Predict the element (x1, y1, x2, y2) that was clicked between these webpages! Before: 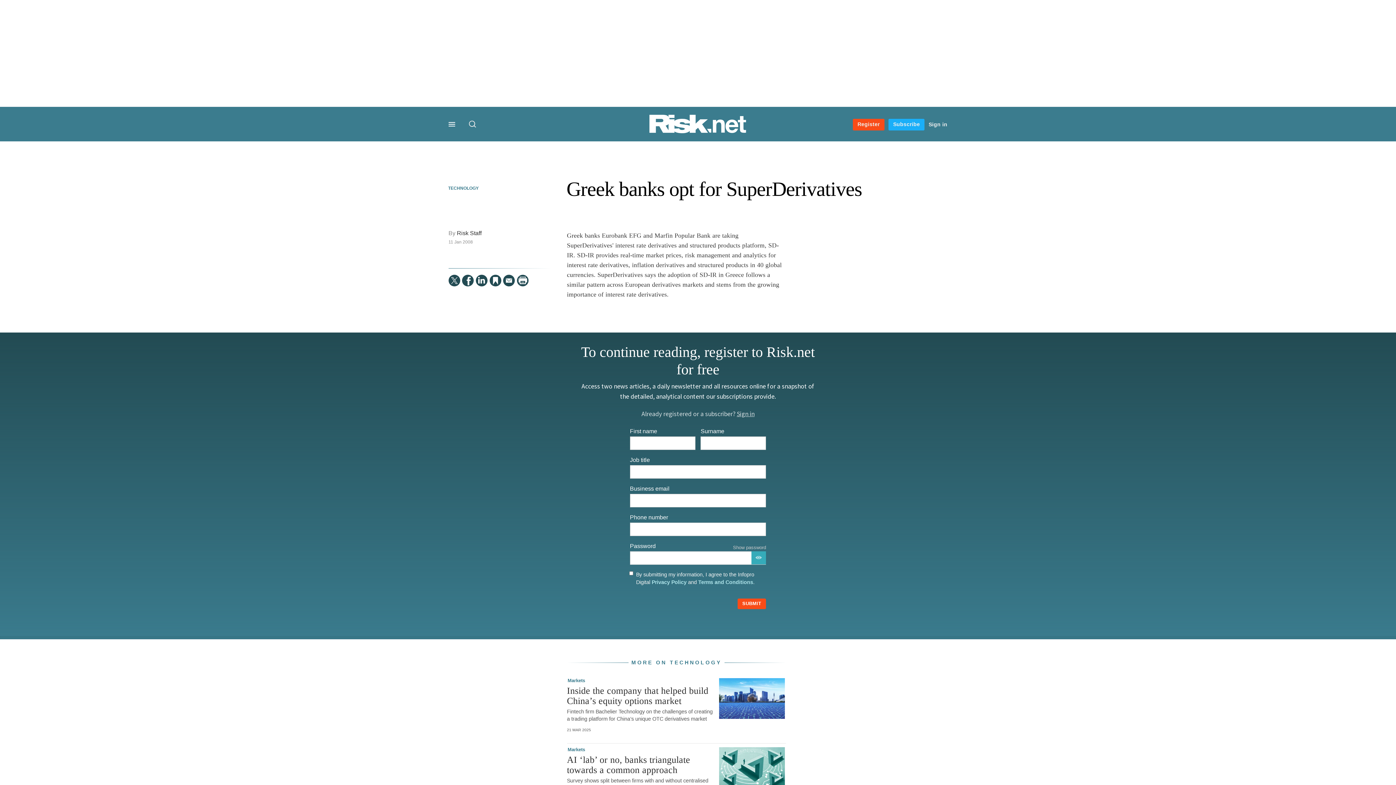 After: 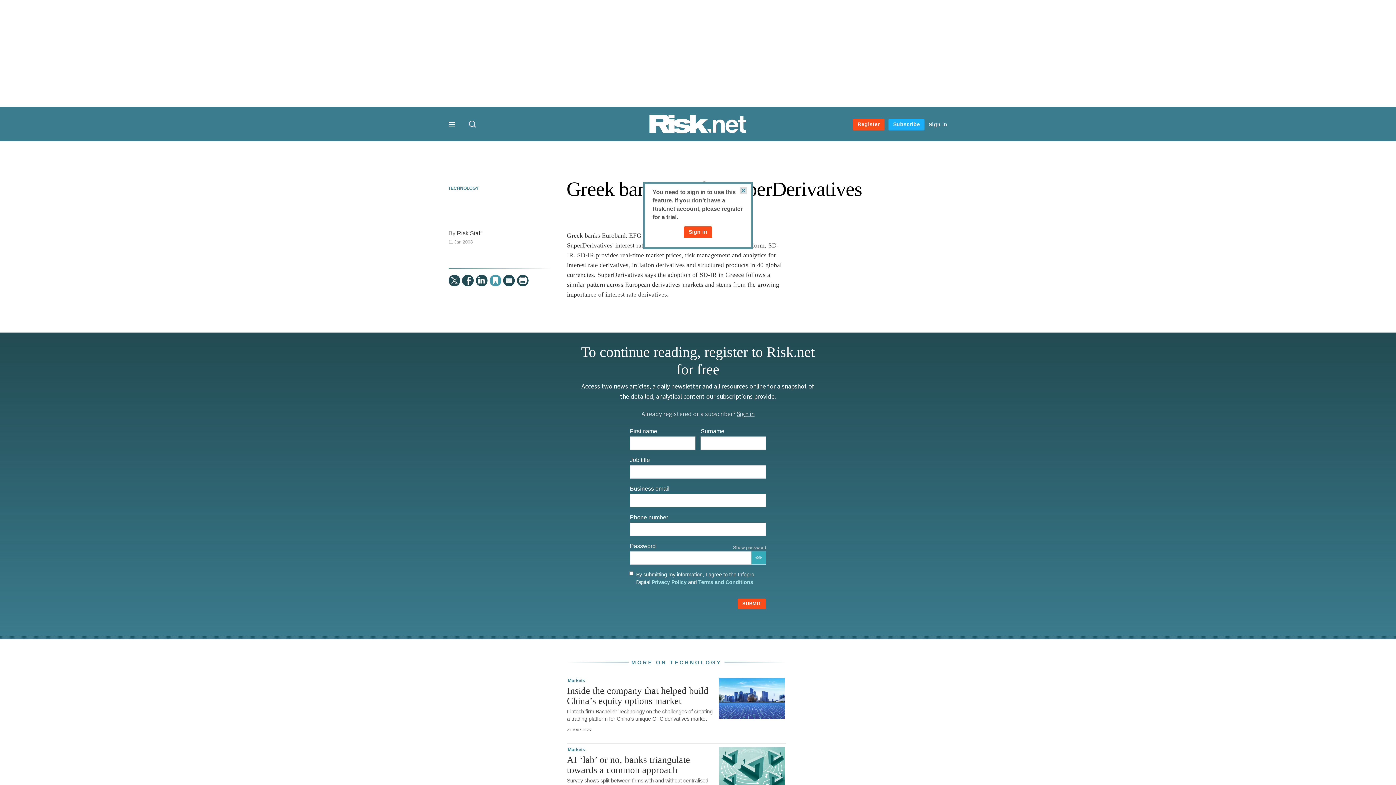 Action: bbox: (489, 274, 501, 286)